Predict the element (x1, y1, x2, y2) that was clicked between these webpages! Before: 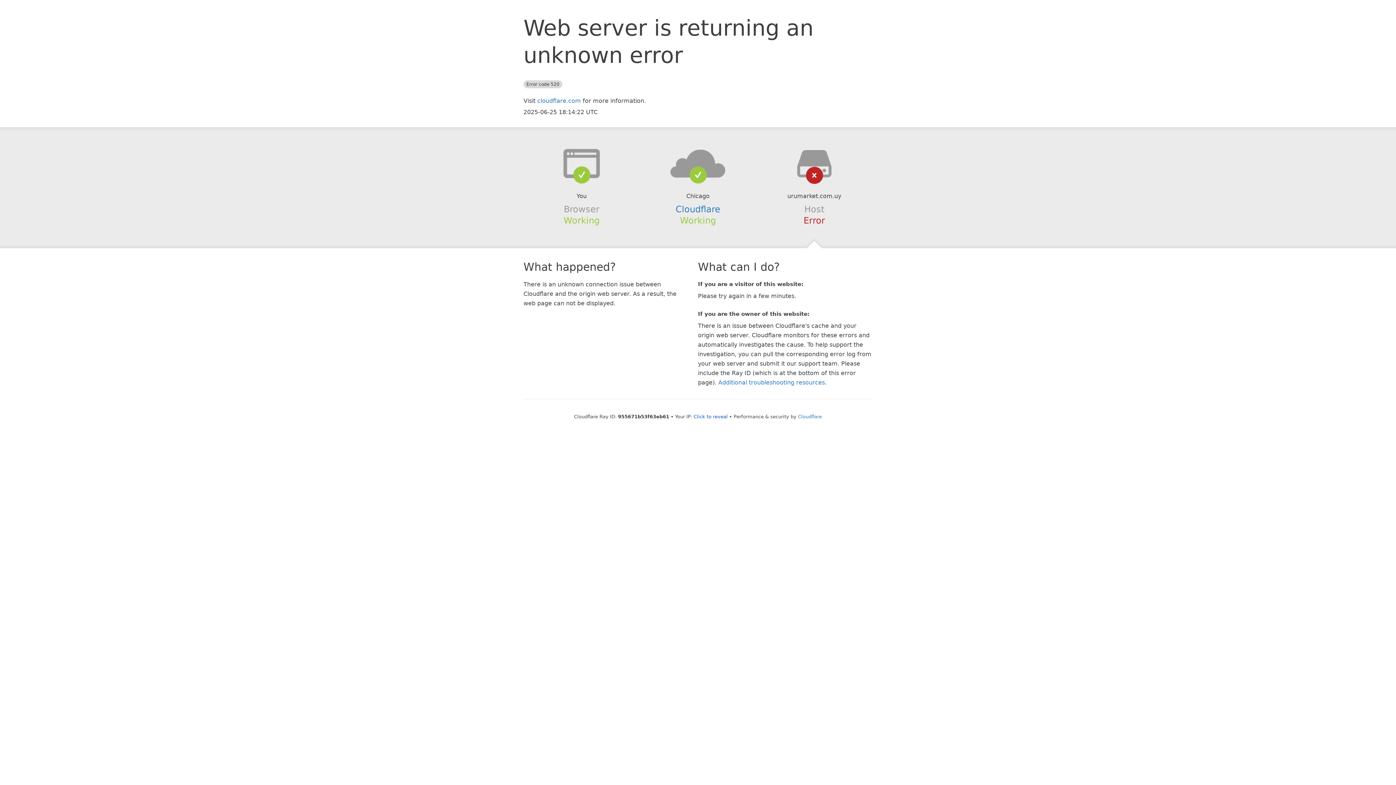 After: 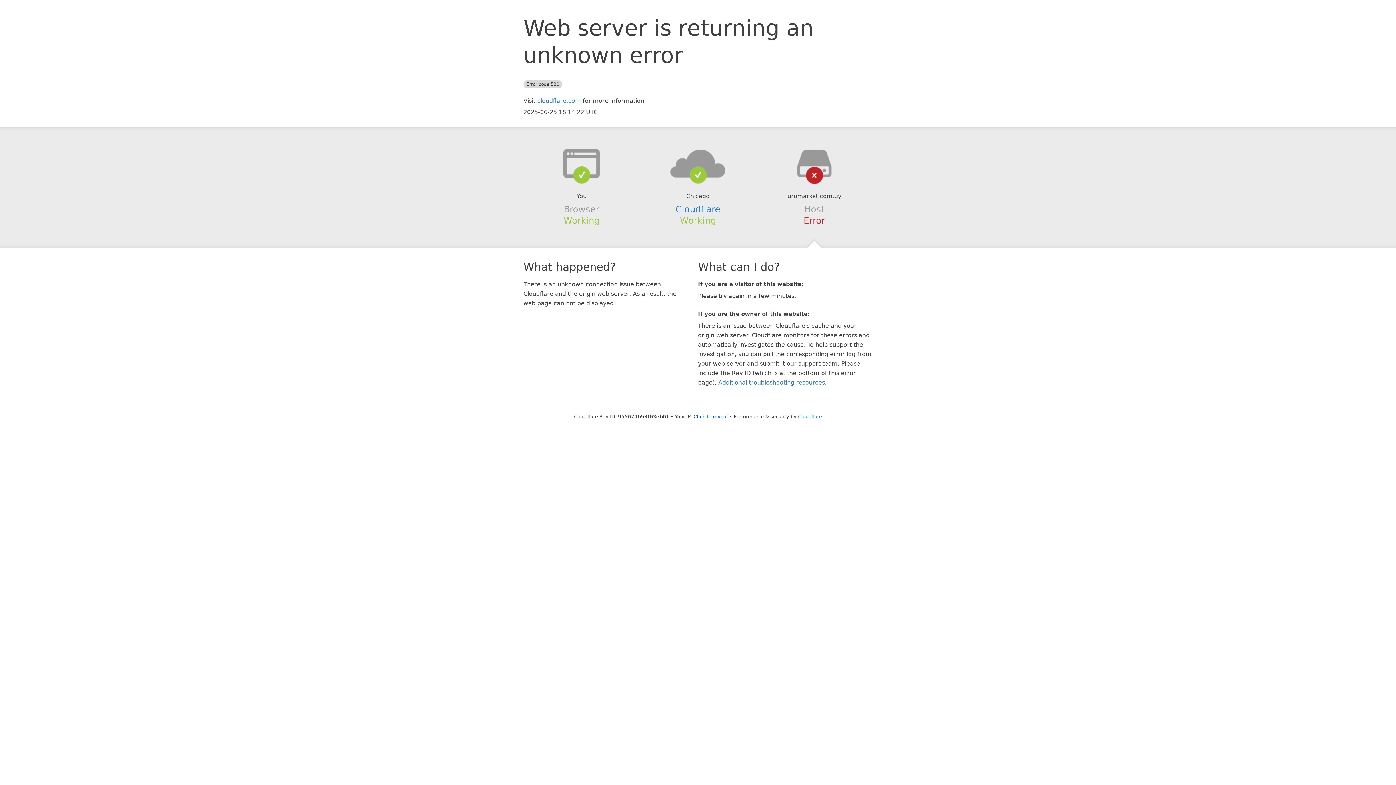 Action: bbox: (639, 148, 756, 178)